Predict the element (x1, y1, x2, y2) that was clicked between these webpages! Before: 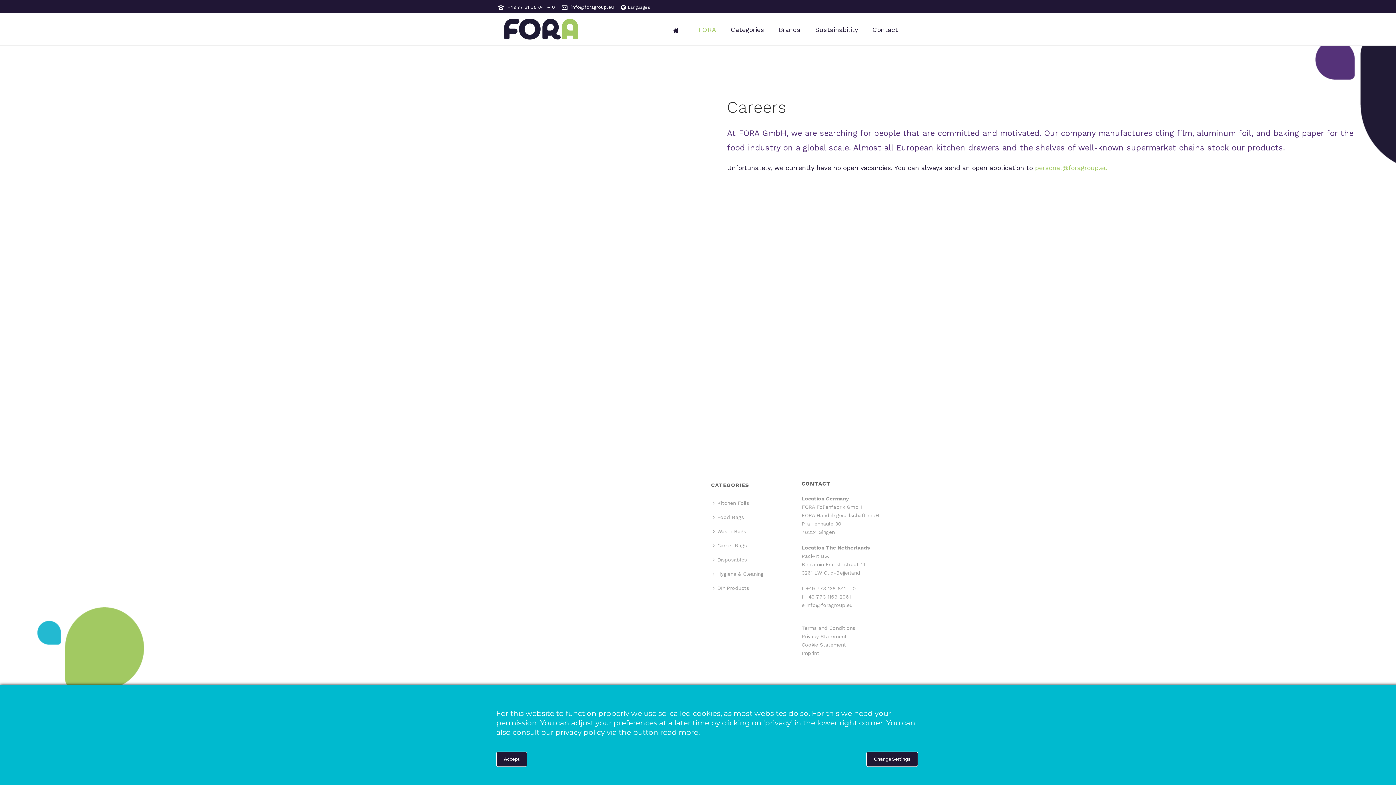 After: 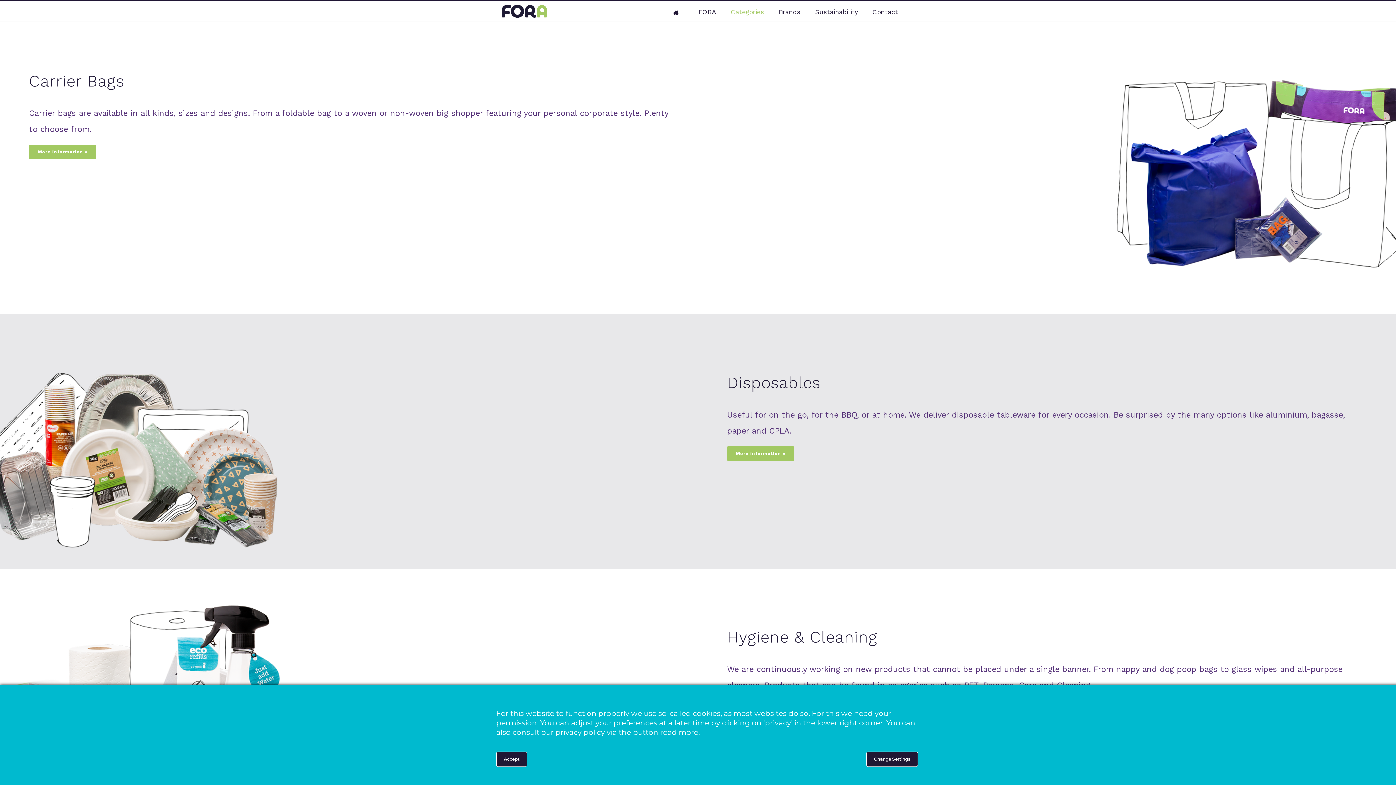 Action: label: Carrier Bags bbox: (711, 538, 752, 553)